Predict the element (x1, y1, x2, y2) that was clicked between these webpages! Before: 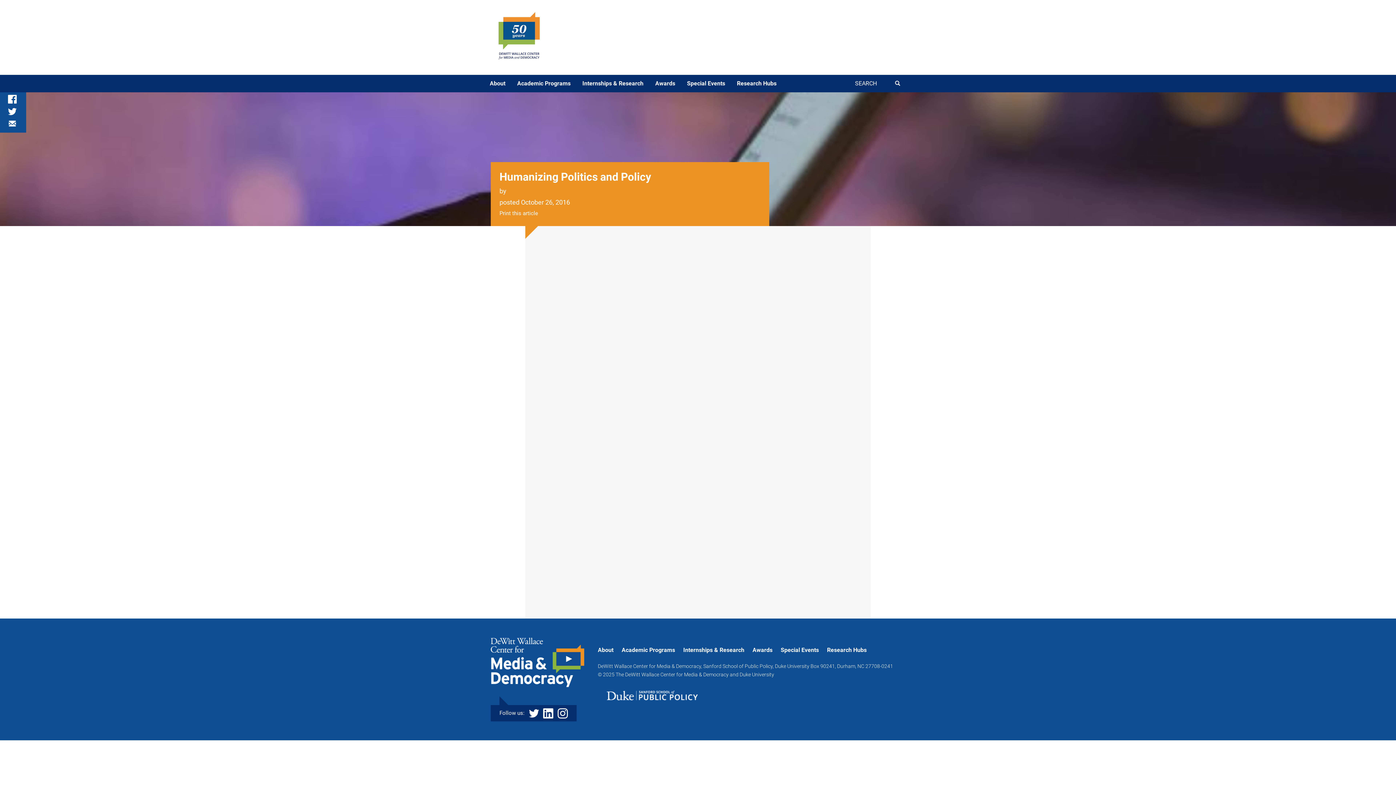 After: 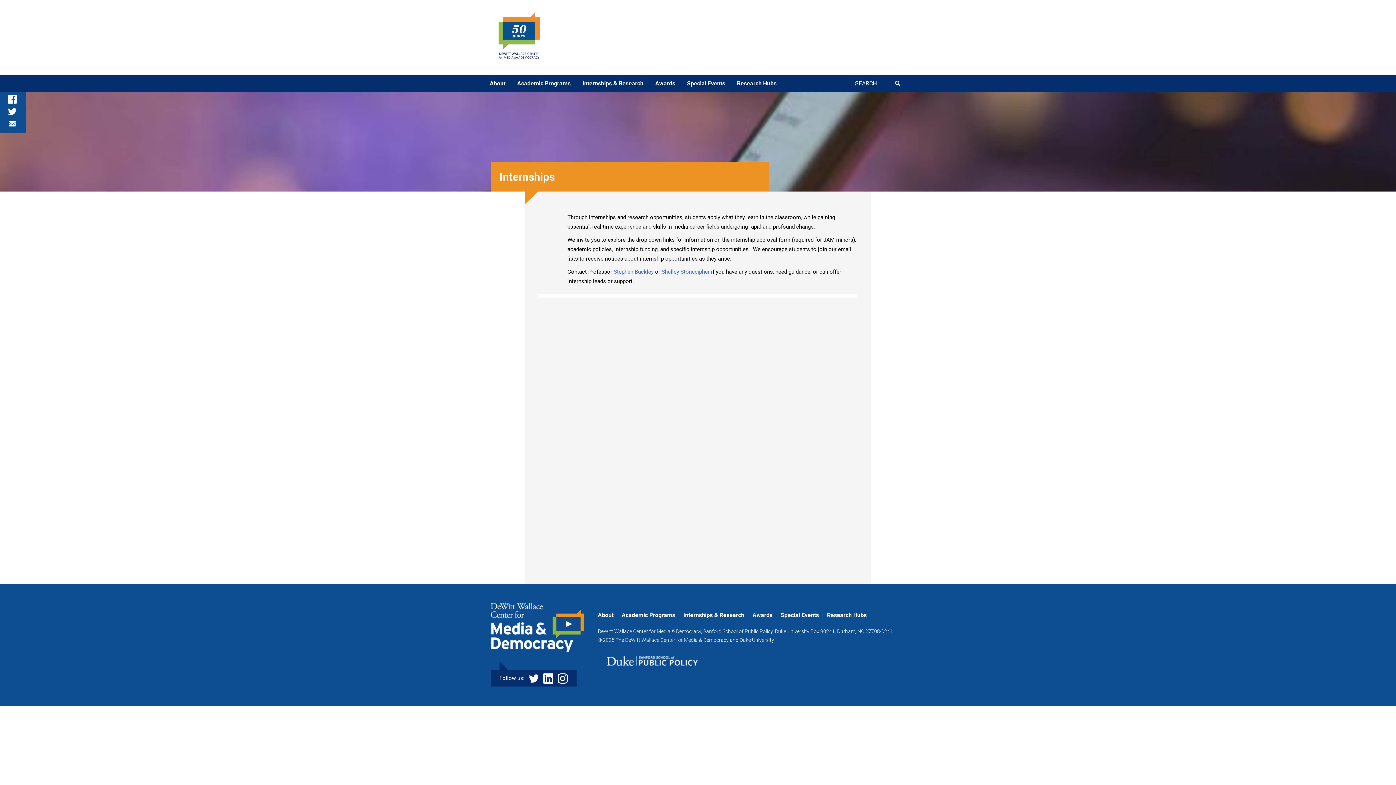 Action: bbox: (576, 75, 649, 92) label: Internships & Research